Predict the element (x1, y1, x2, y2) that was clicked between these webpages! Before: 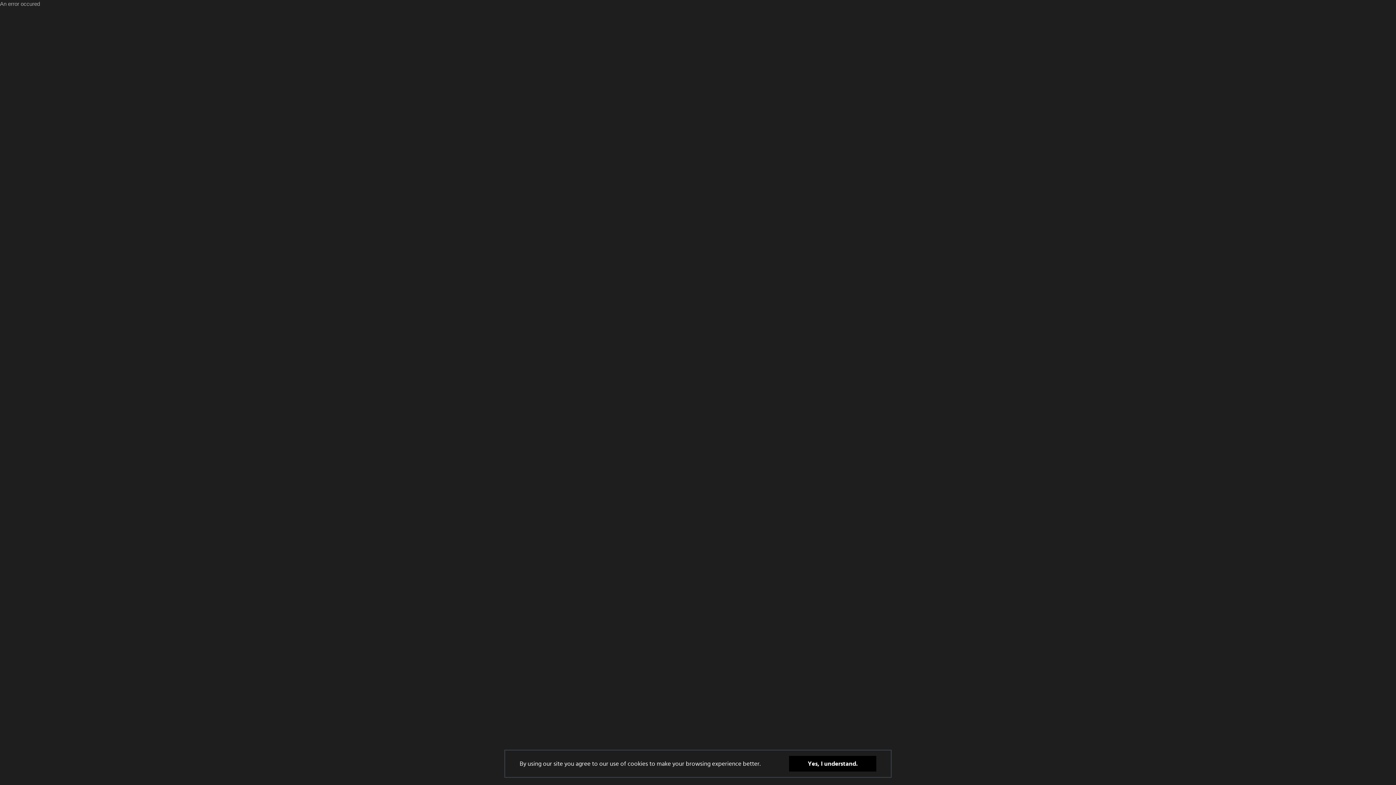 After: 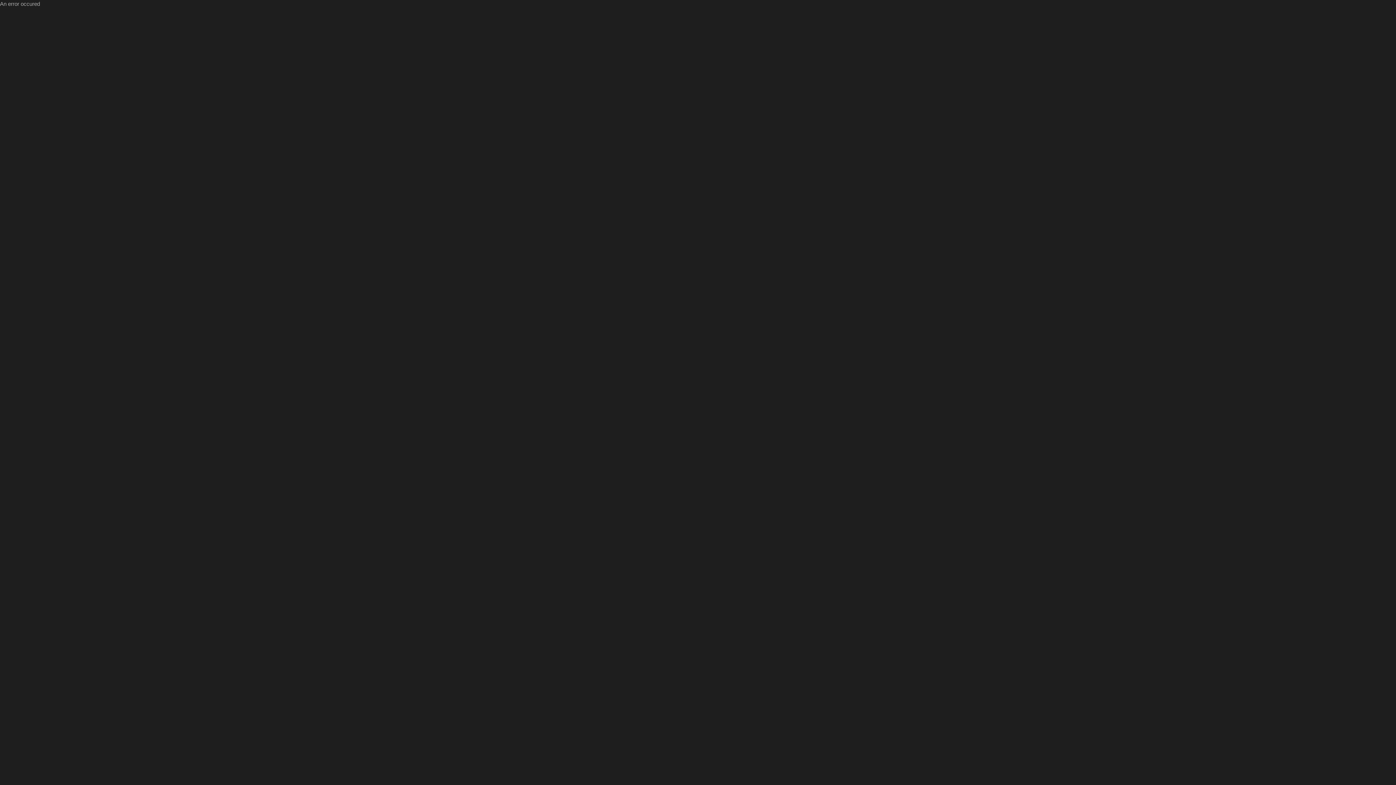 Action: bbox: (789, 775, 876, 790) label: Yes, I understand.